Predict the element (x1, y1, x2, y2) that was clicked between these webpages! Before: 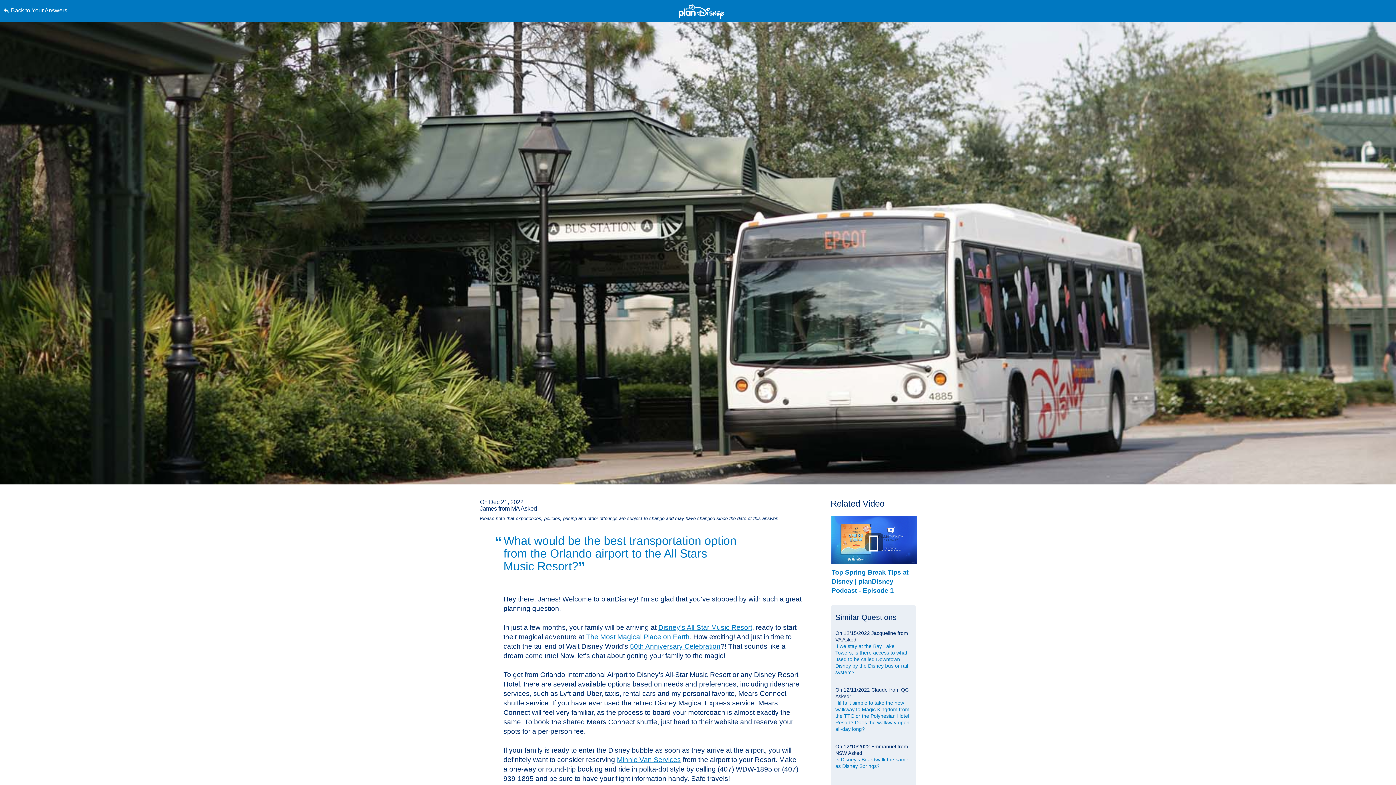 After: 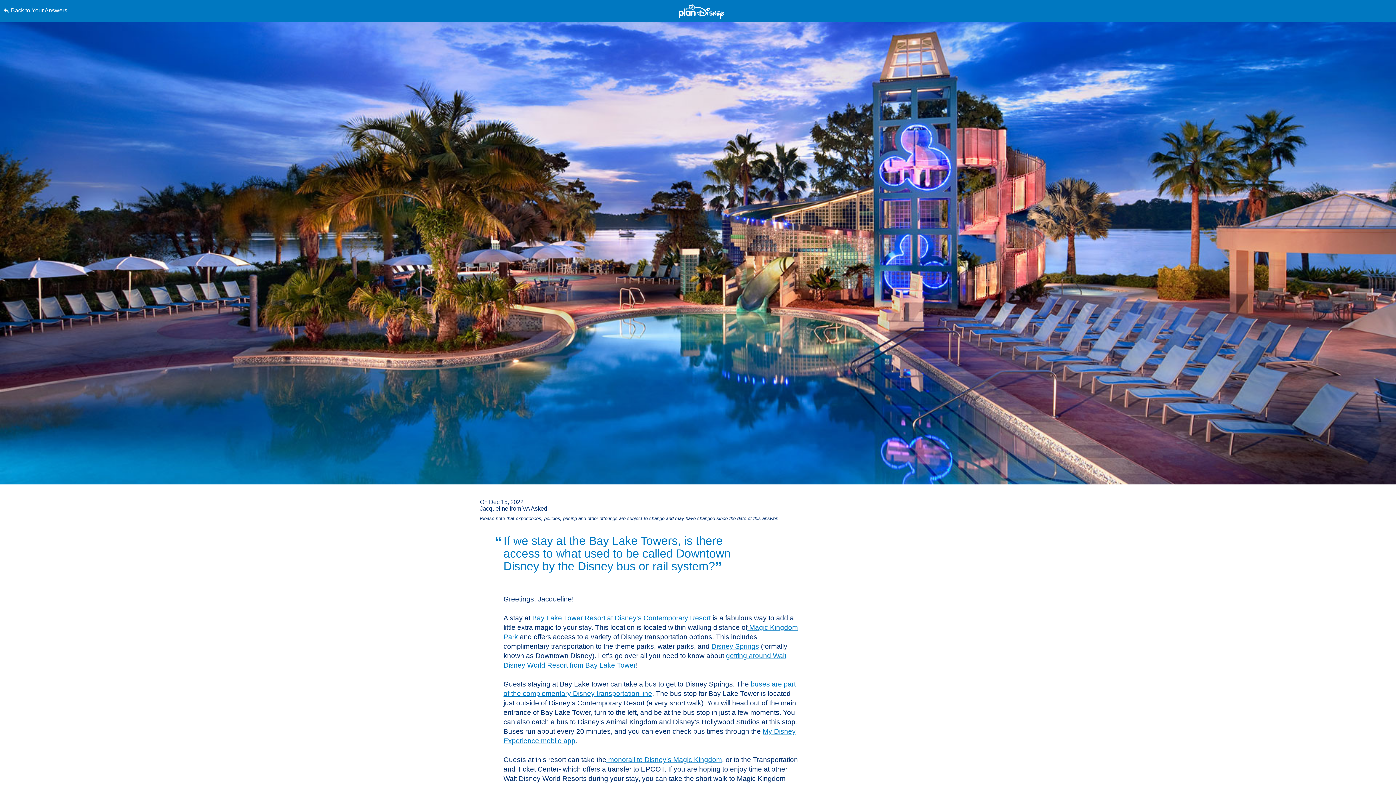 Action: bbox: (835, 643, 911, 676) label: If we stay at the Bay Lake Towers, is there access to what used to be called Downtown Disney by the Disney bus or rail system?